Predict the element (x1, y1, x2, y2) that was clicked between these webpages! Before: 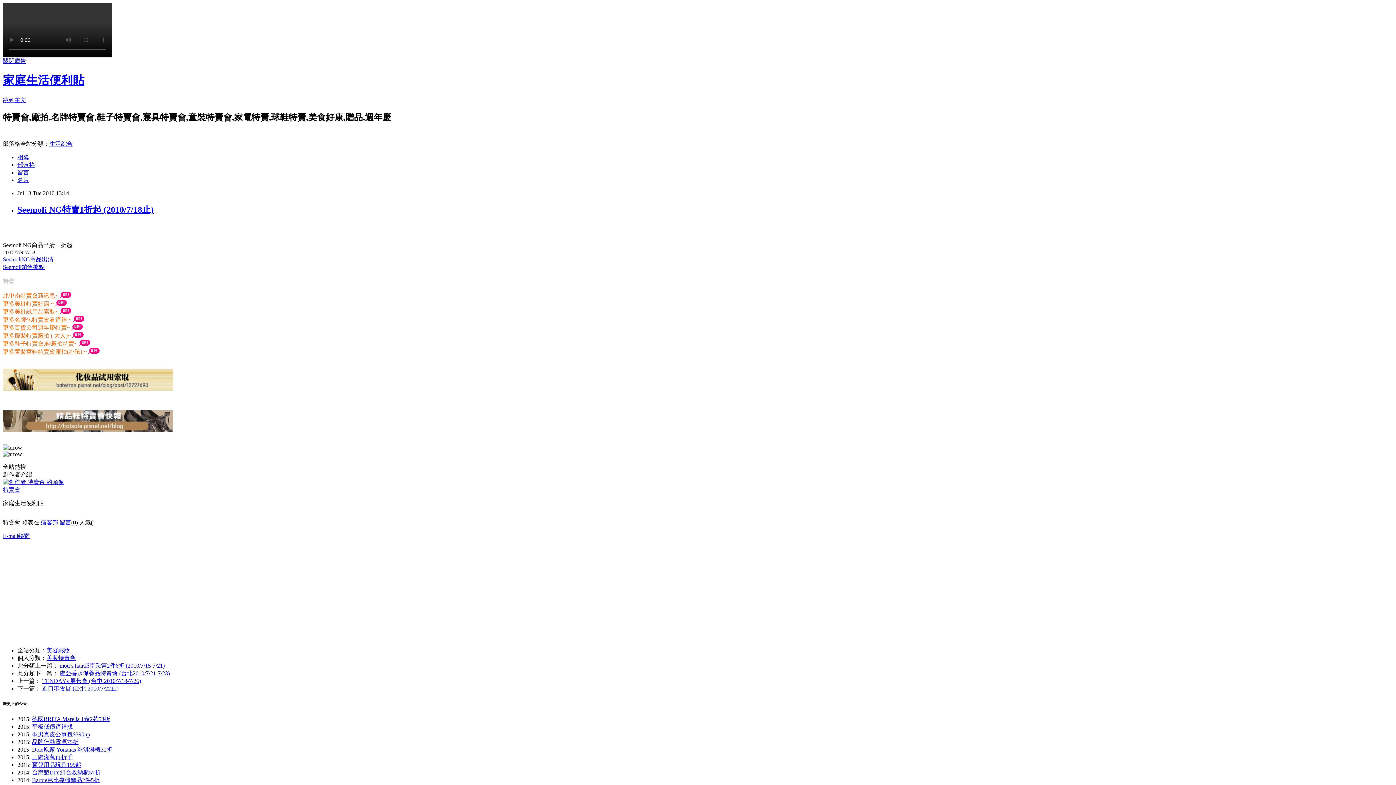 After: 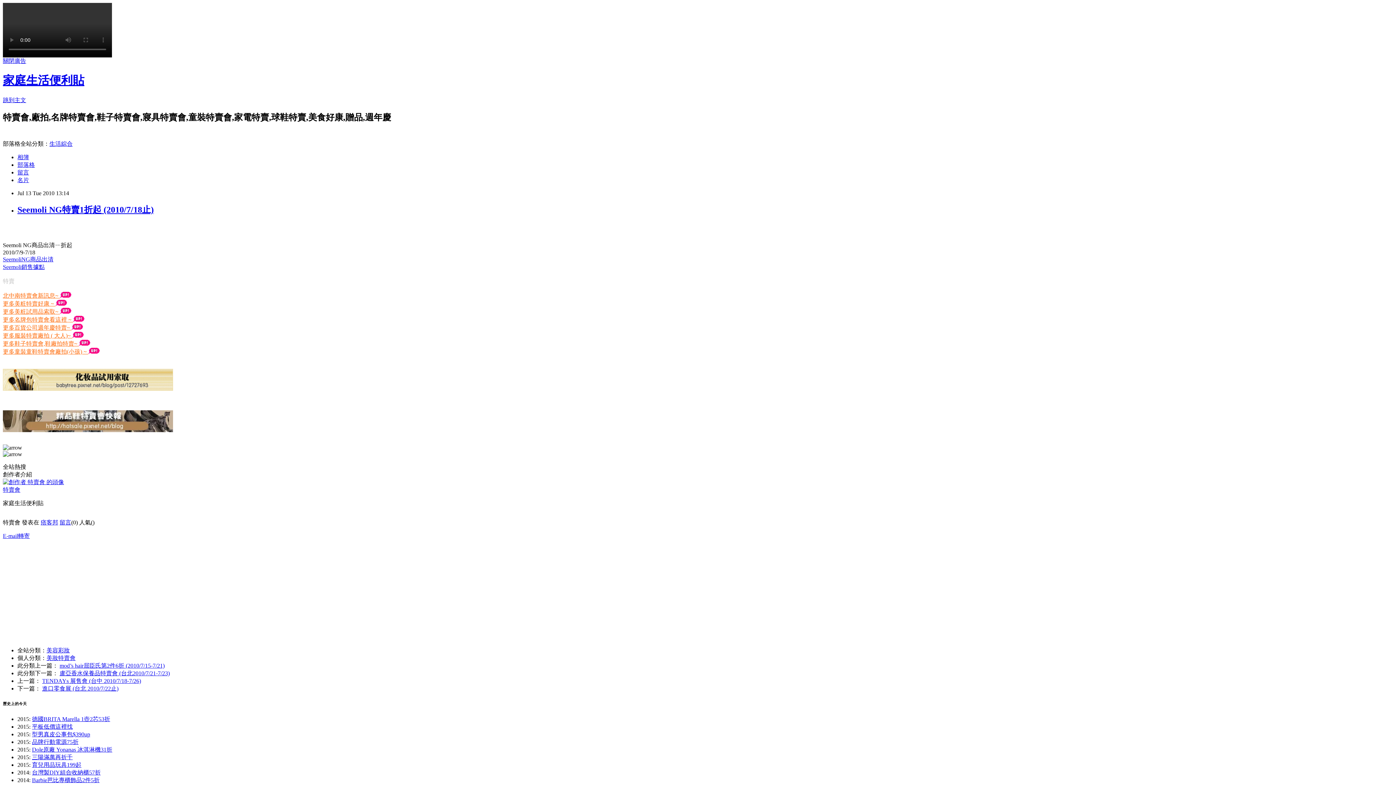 Action: label: 生活綜合 bbox: (49, 140, 72, 146)